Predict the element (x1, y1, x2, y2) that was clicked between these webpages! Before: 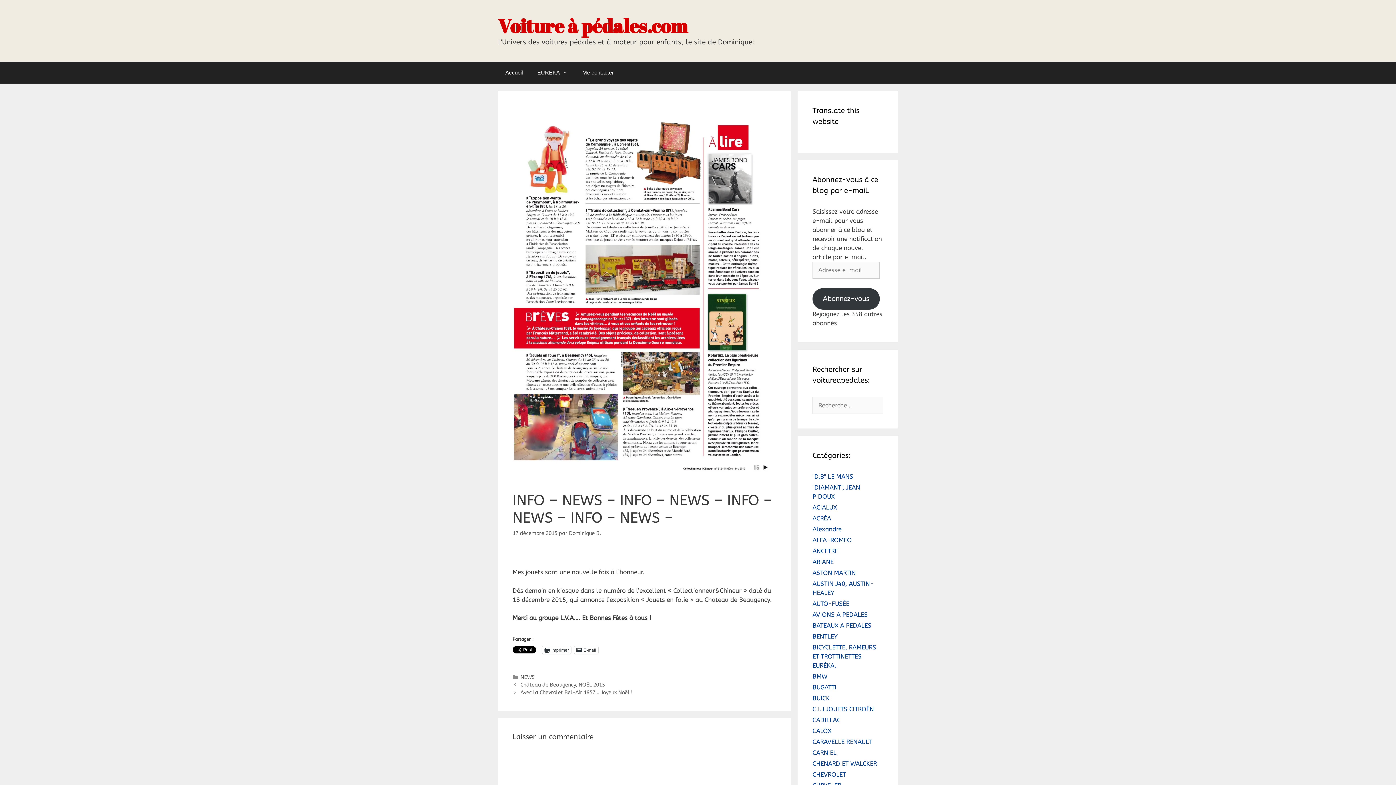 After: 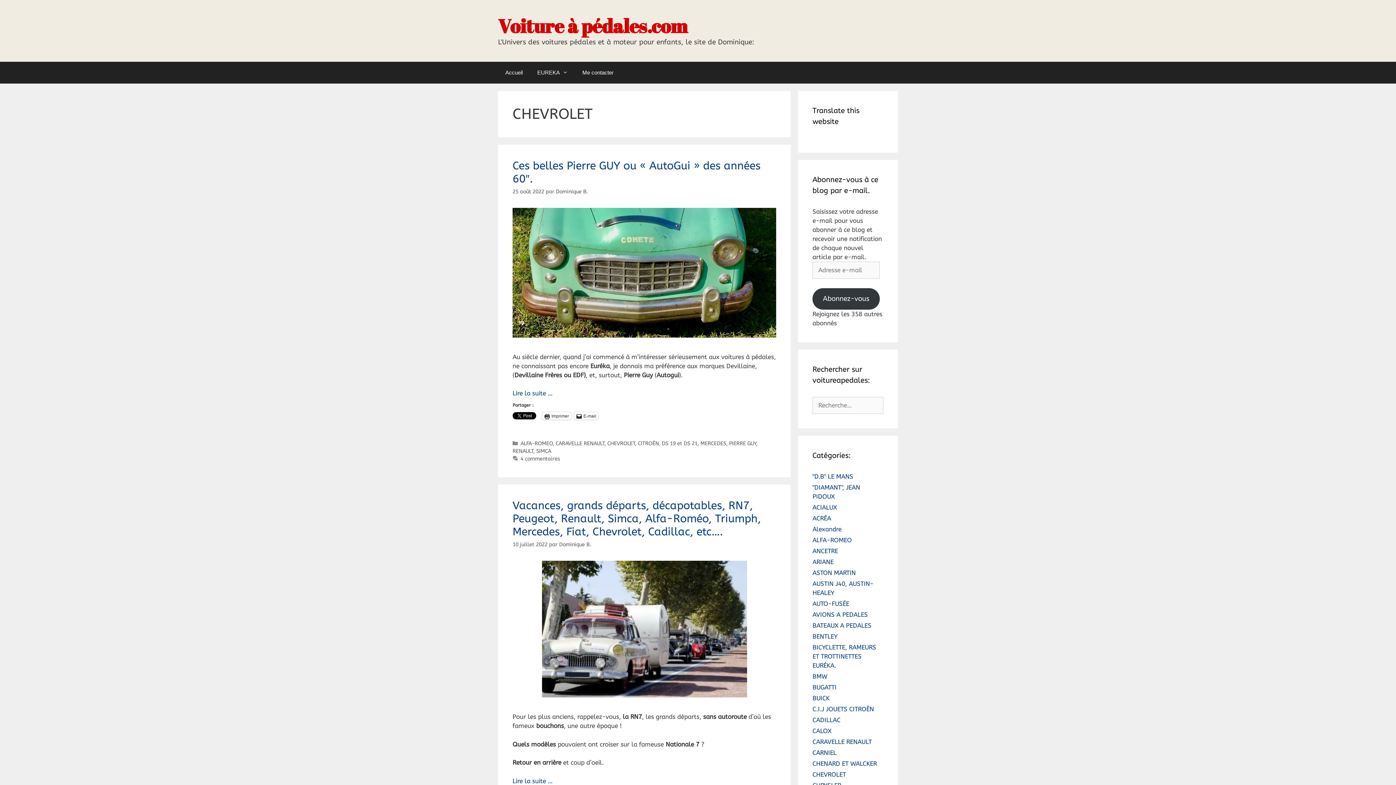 Action: bbox: (812, 771, 846, 778) label: CHEVROLET